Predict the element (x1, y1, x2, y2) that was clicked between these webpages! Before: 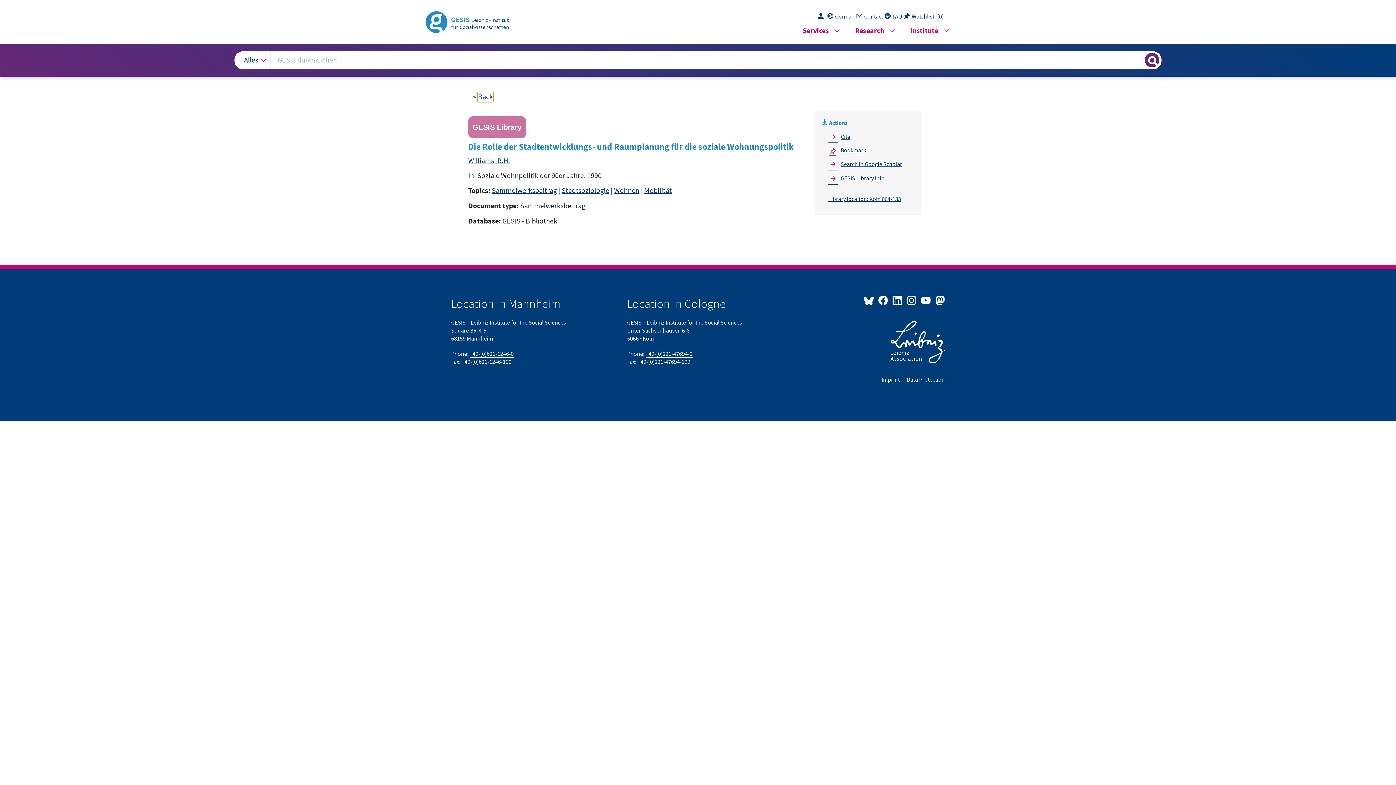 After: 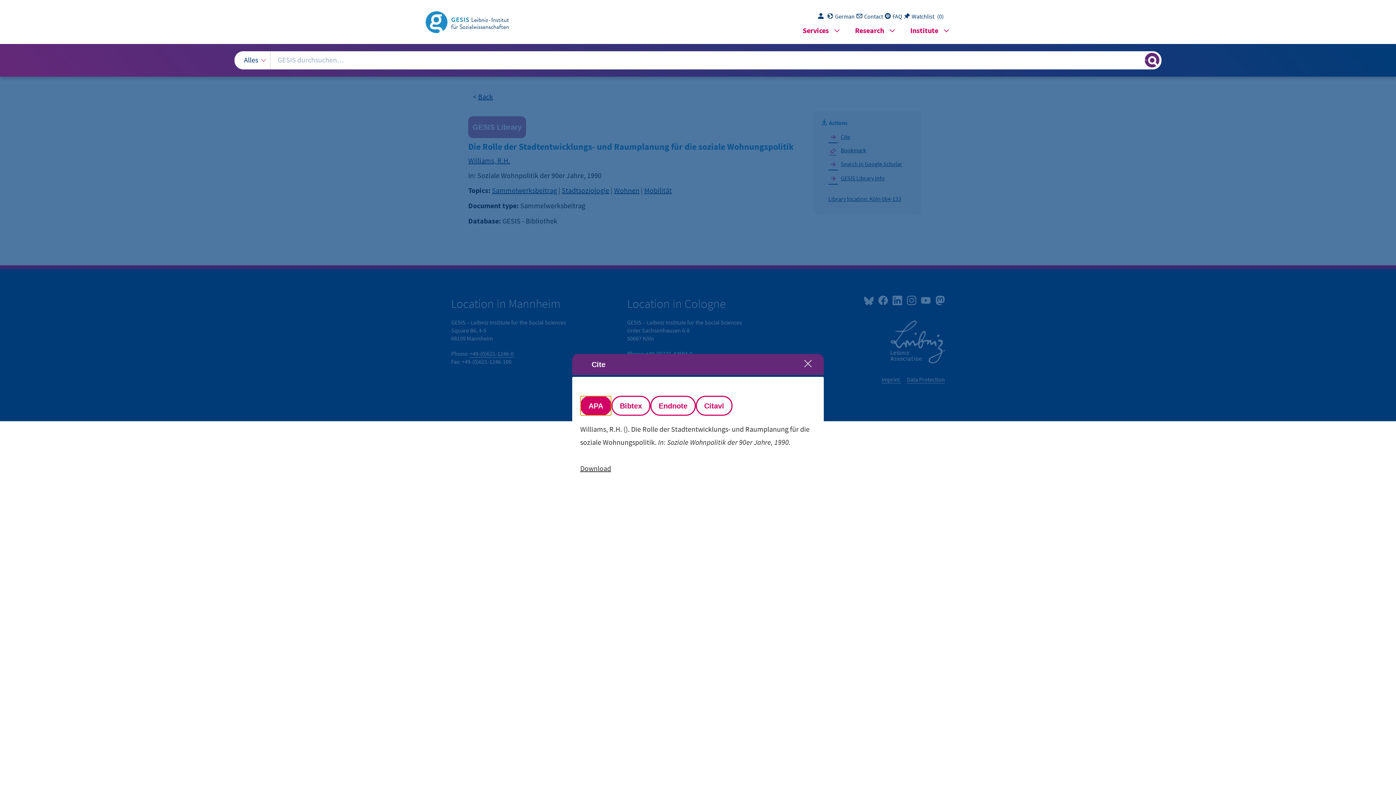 Action: label: Open citation information bbox: (827, 131, 908, 142)